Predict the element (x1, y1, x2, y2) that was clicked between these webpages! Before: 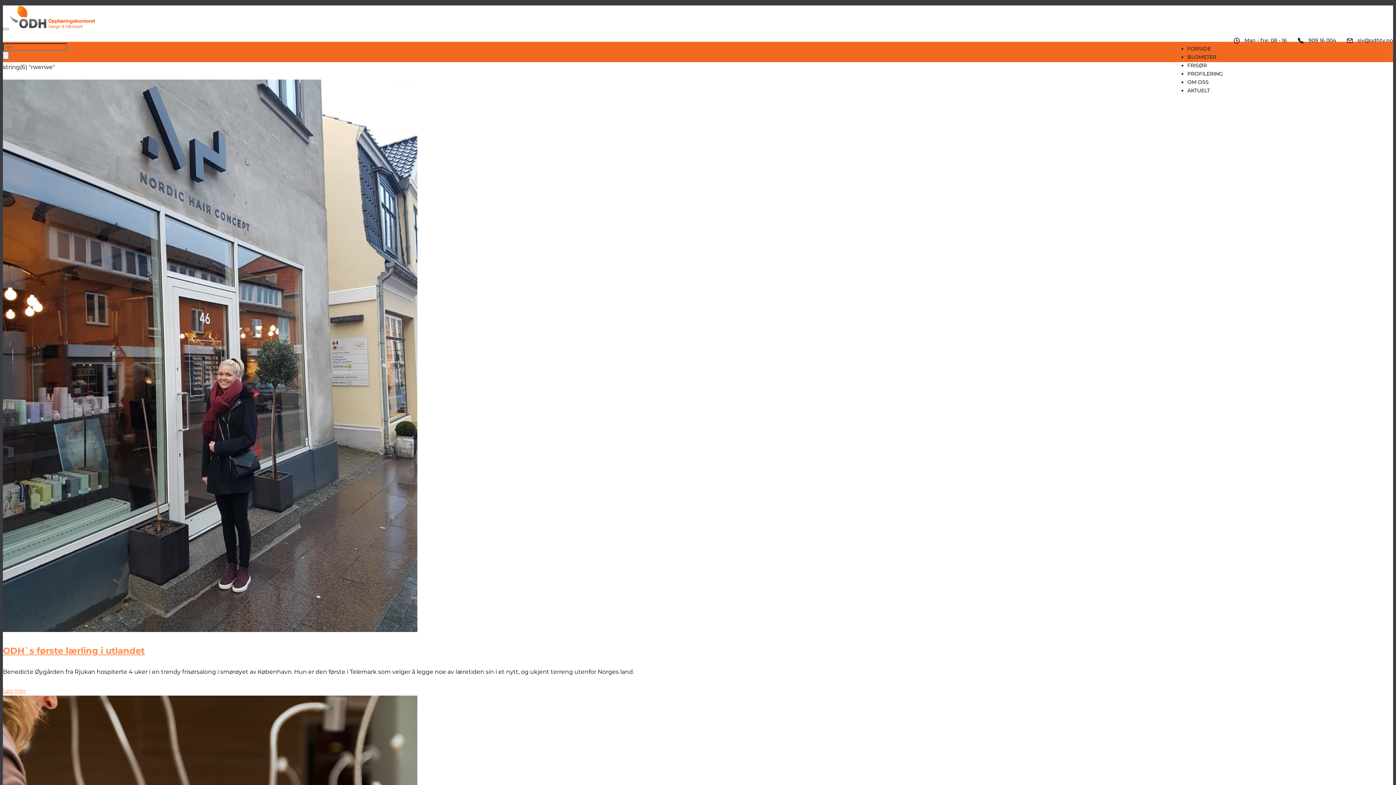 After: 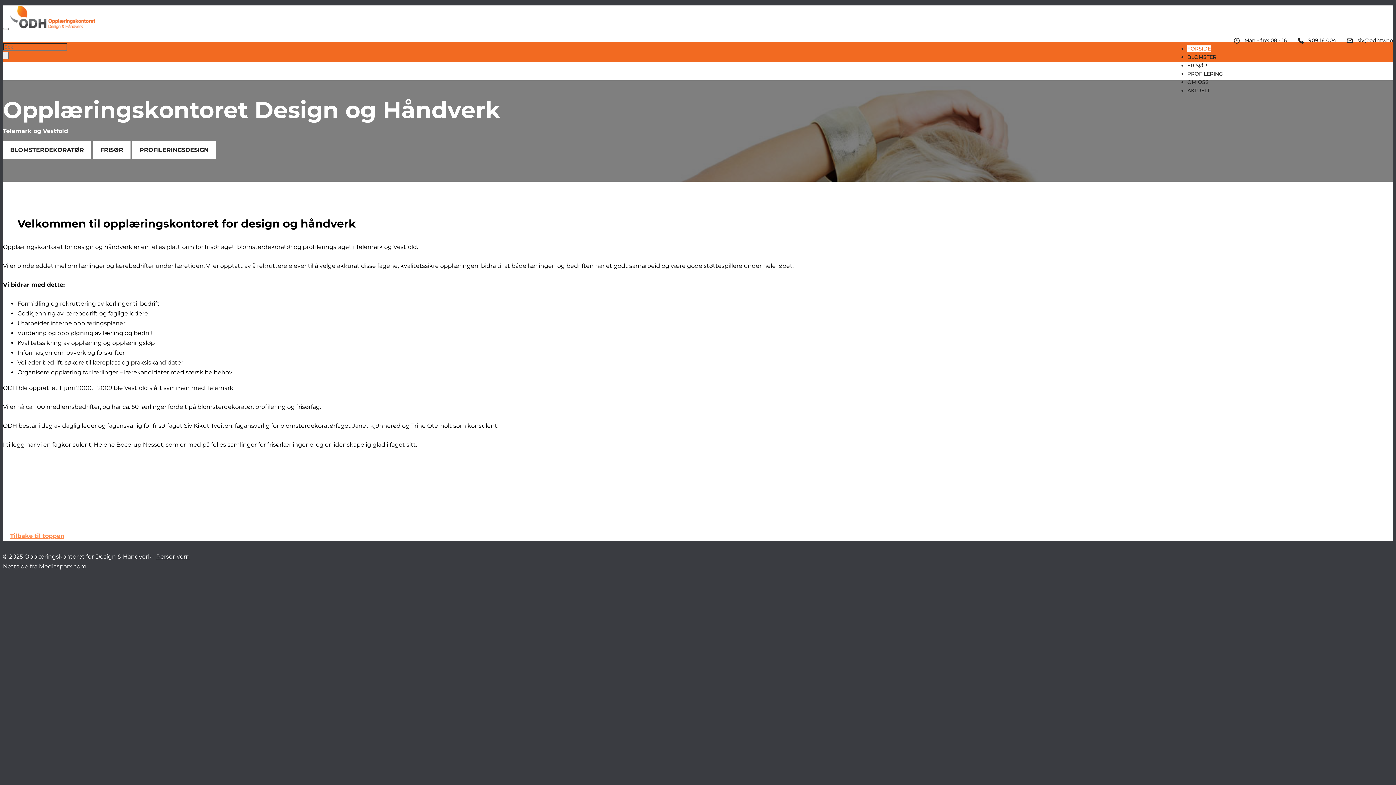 Action: bbox: (1187, 45, 1211, 52) label: FORSIDE